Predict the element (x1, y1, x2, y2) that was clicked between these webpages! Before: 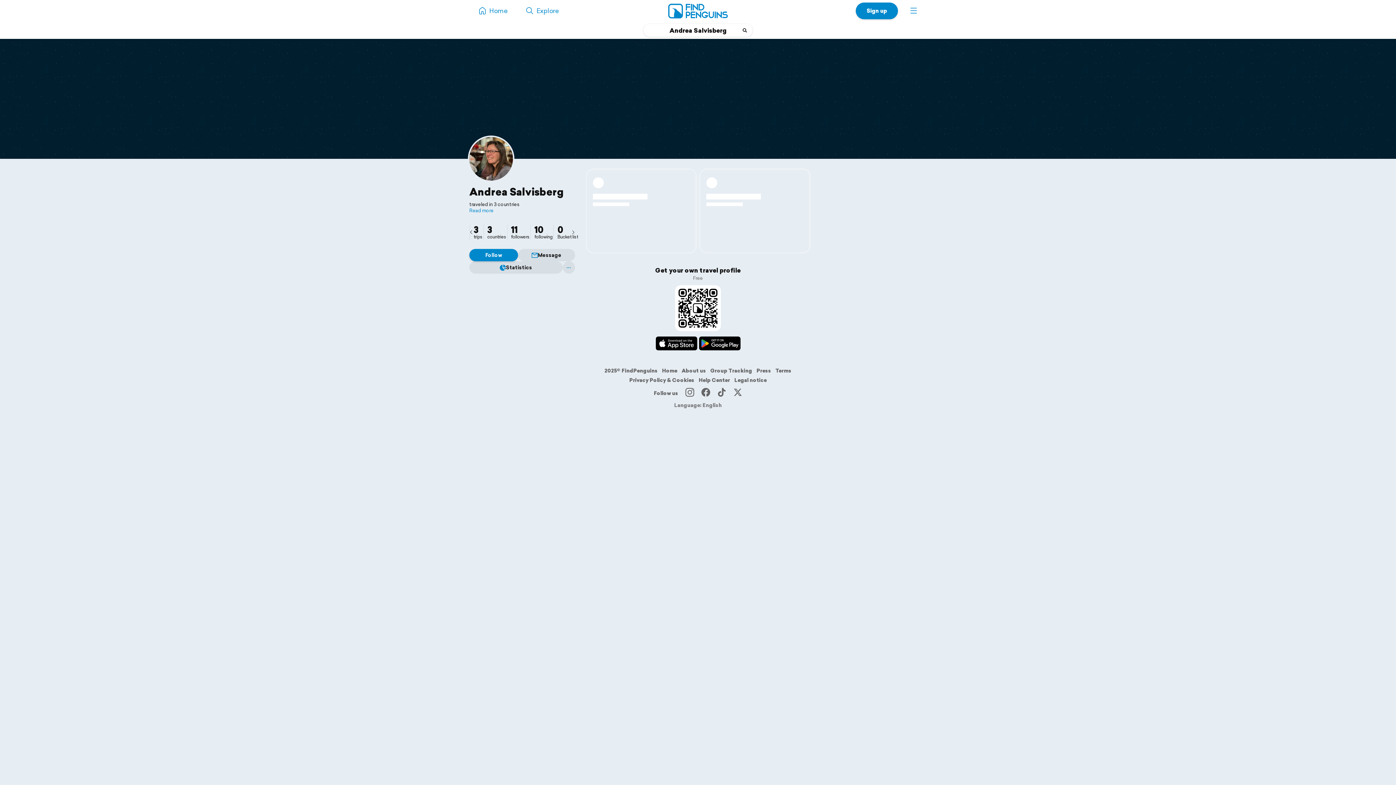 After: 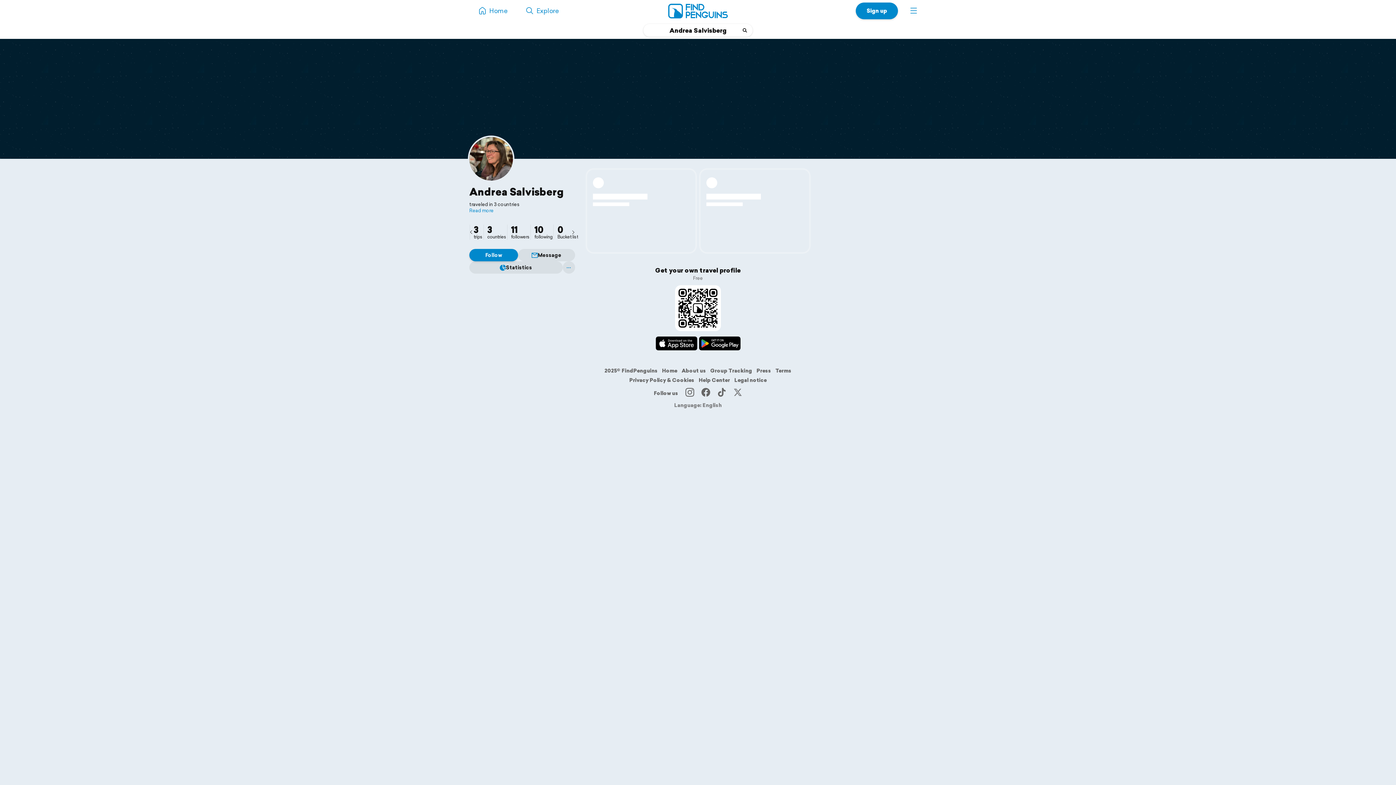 Action: bbox: (733, 389, 742, 397)